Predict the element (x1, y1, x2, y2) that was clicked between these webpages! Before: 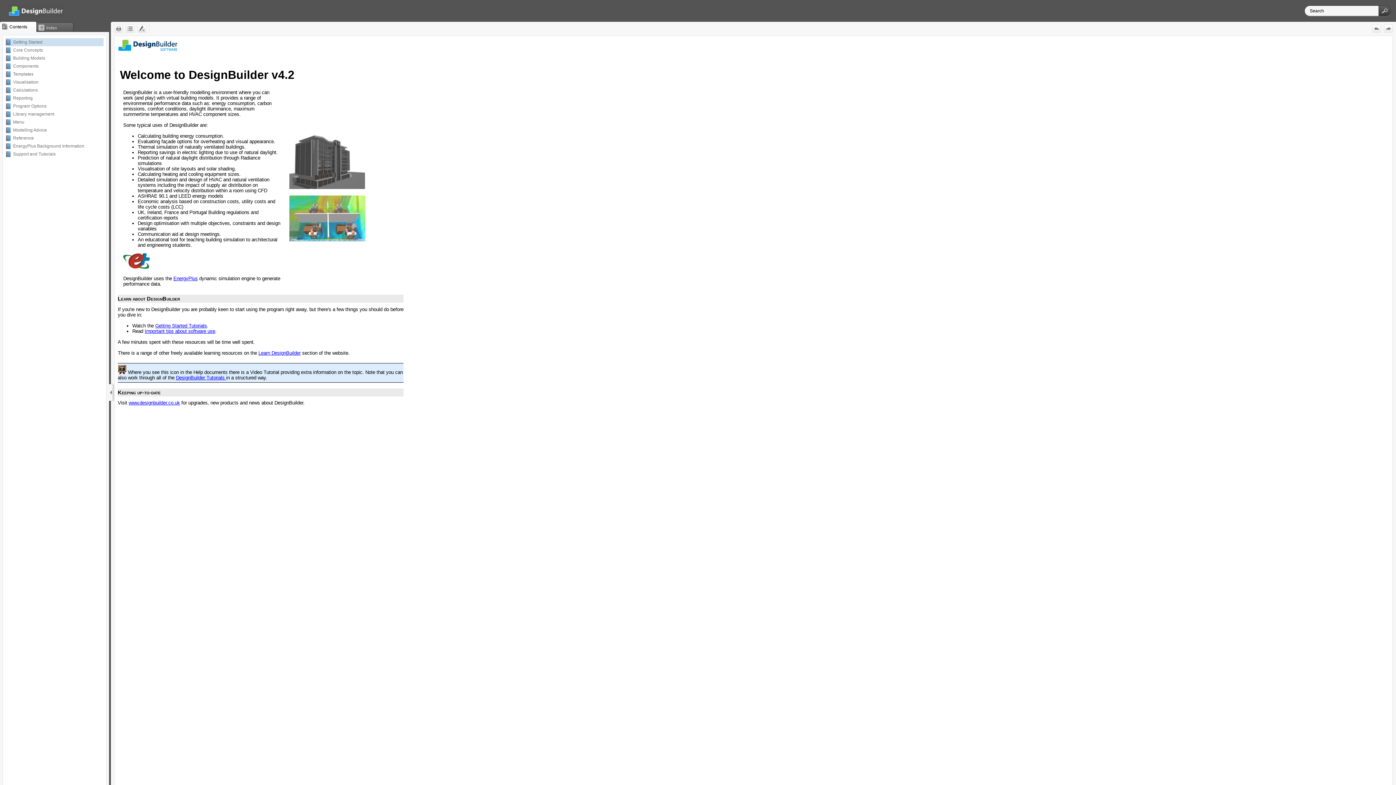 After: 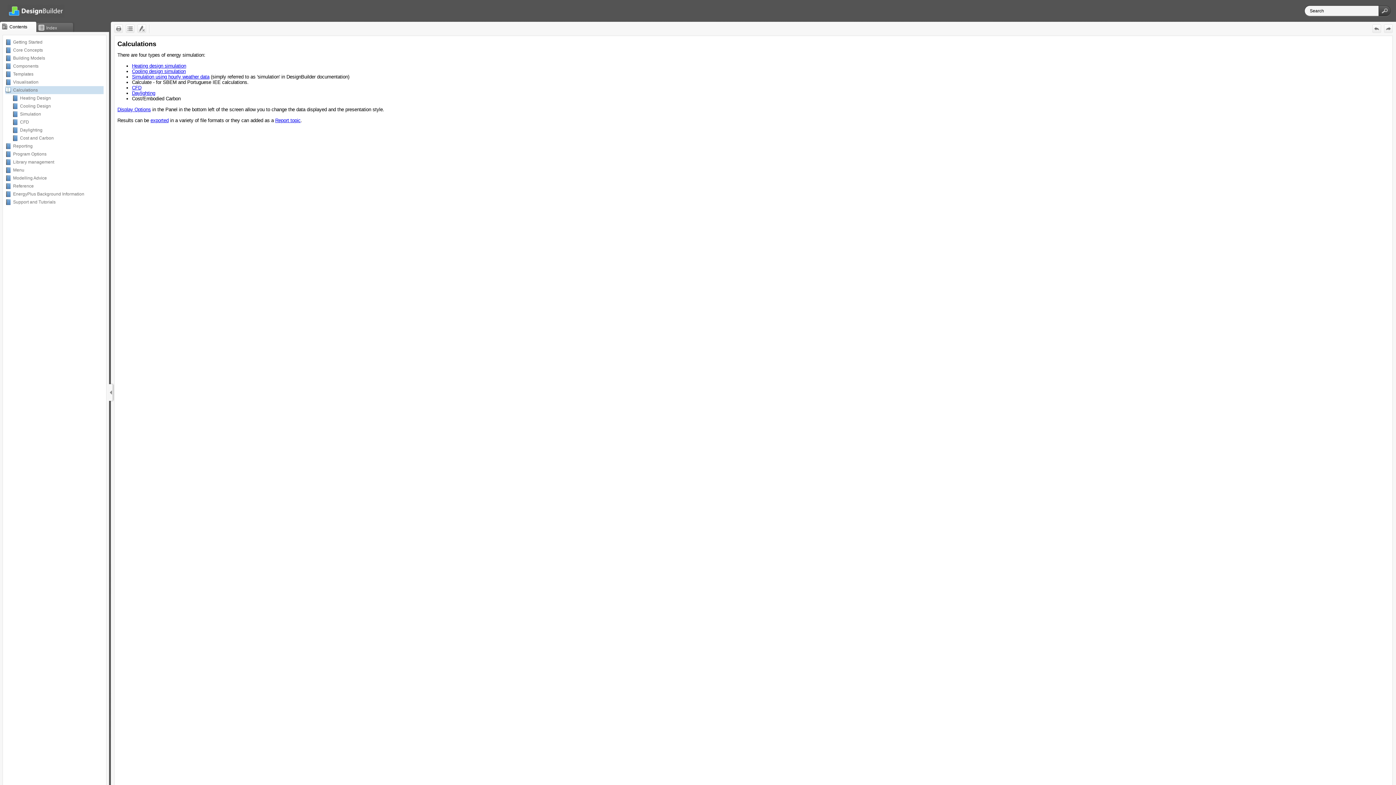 Action: label: Calculations bbox: (13, 87, 37, 92)